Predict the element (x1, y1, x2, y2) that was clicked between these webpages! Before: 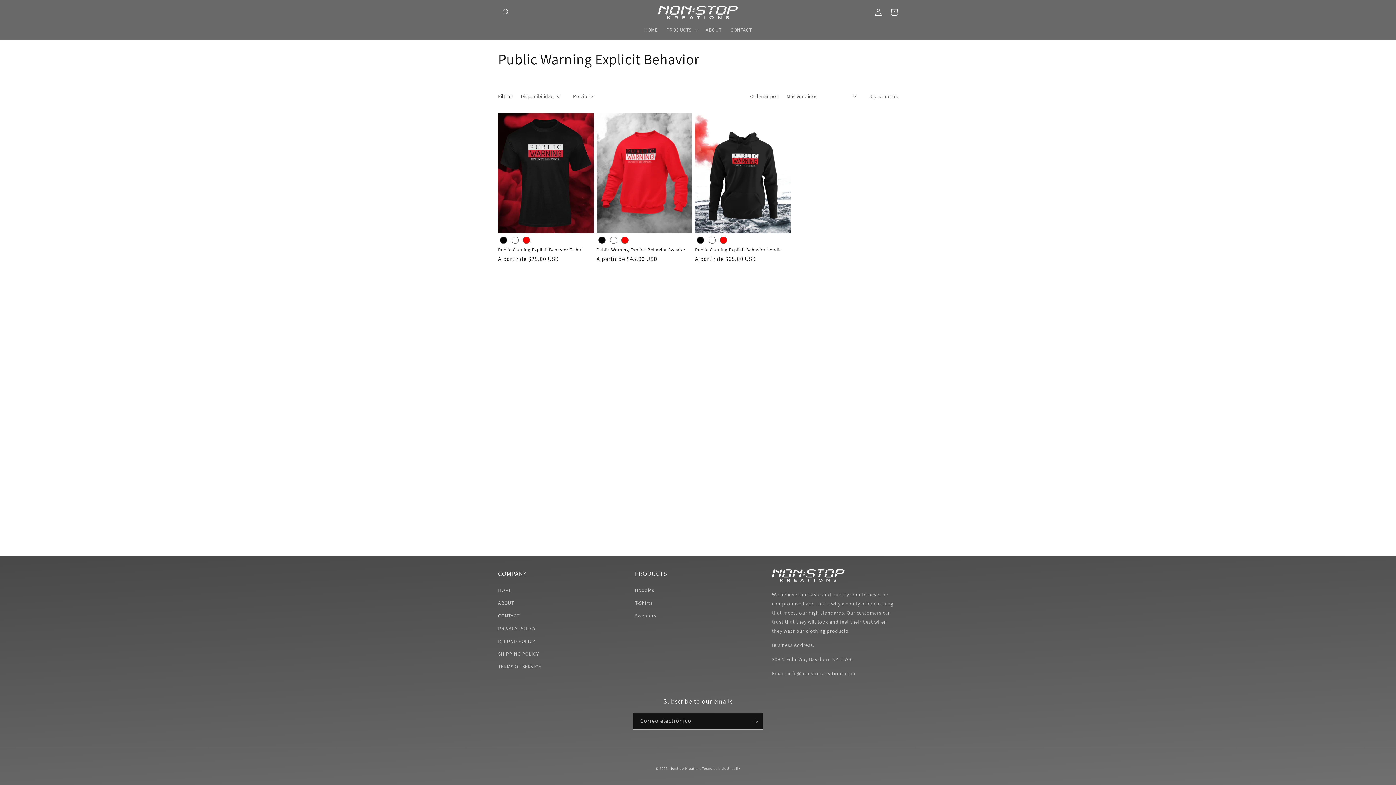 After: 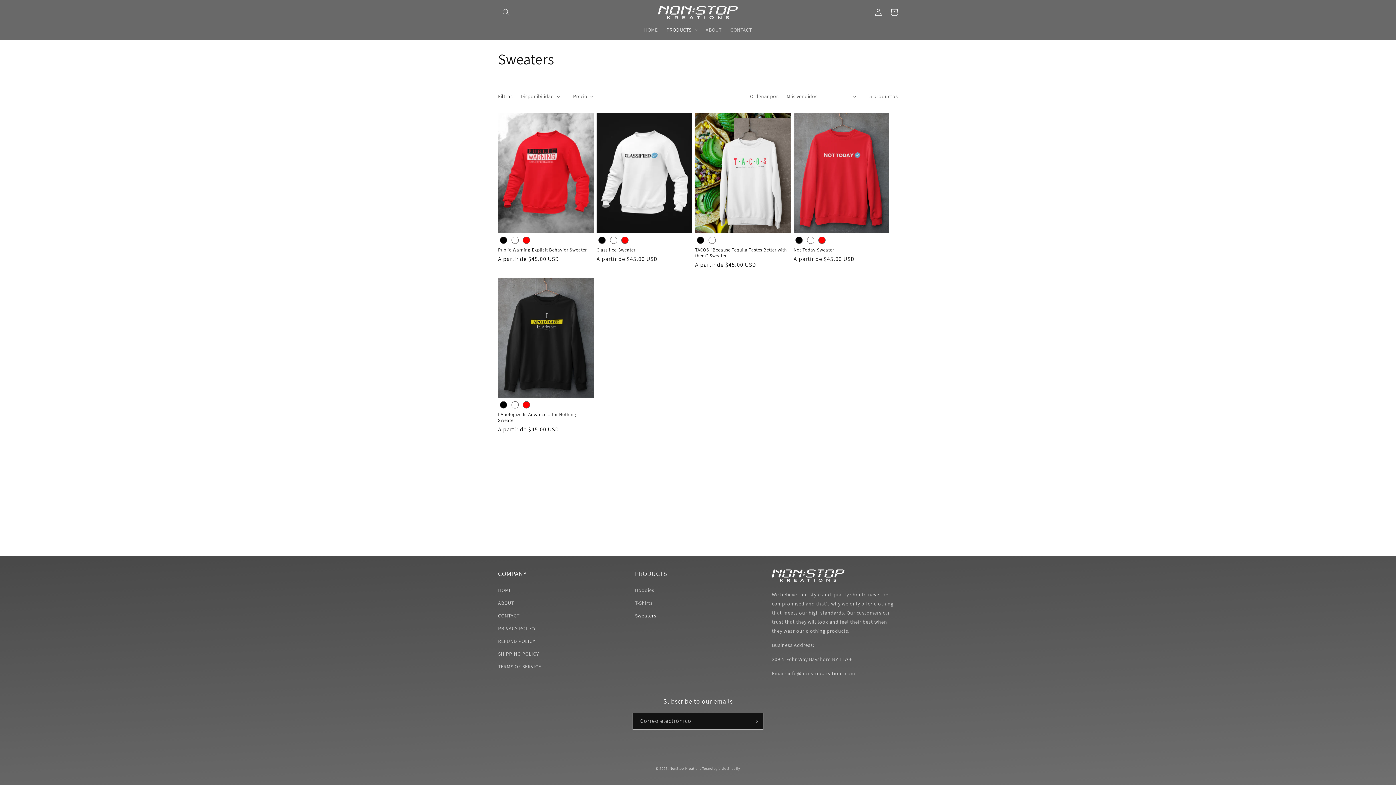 Action: label: Sweaters bbox: (635, 609, 656, 622)